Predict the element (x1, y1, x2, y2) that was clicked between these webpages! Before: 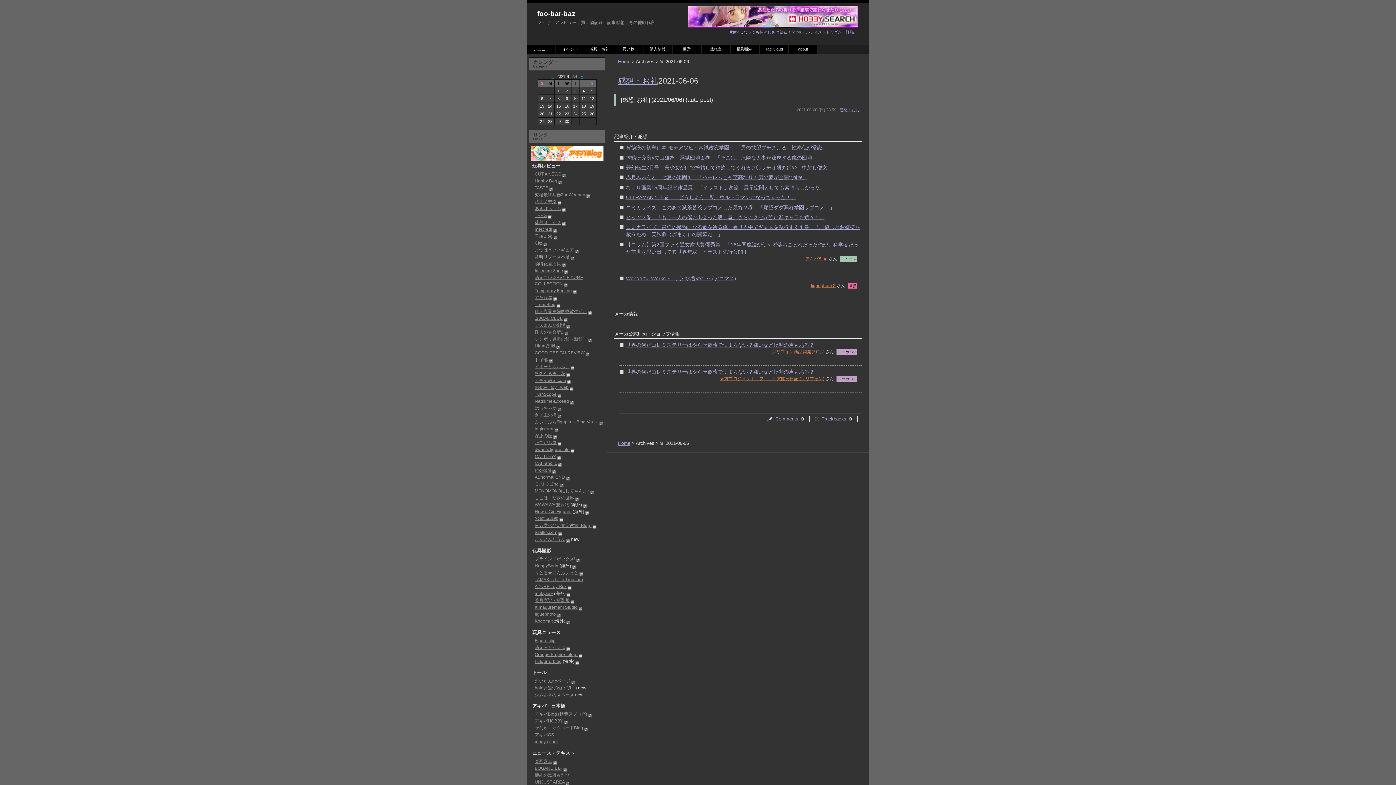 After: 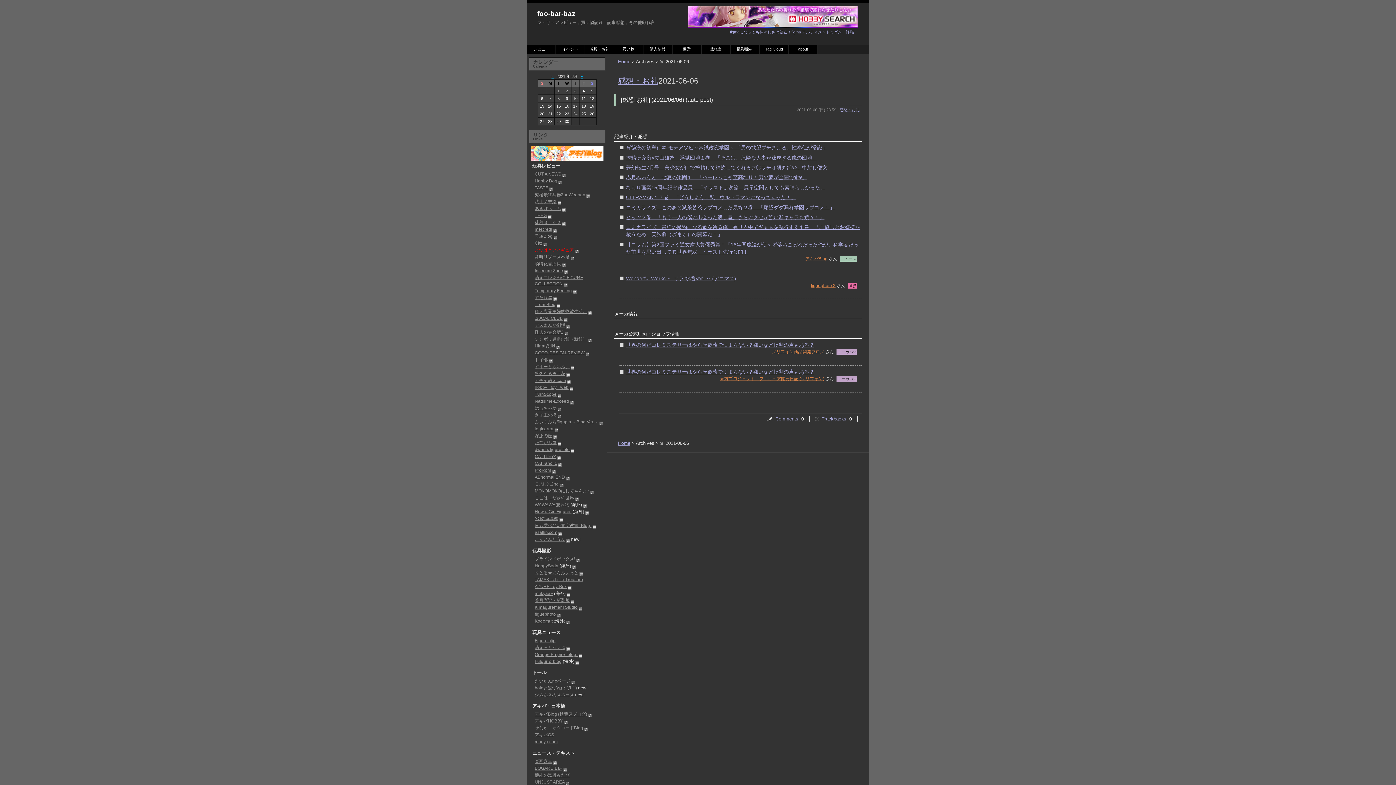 Action: label: よつばとフィギュア bbox: (534, 247, 574, 252)